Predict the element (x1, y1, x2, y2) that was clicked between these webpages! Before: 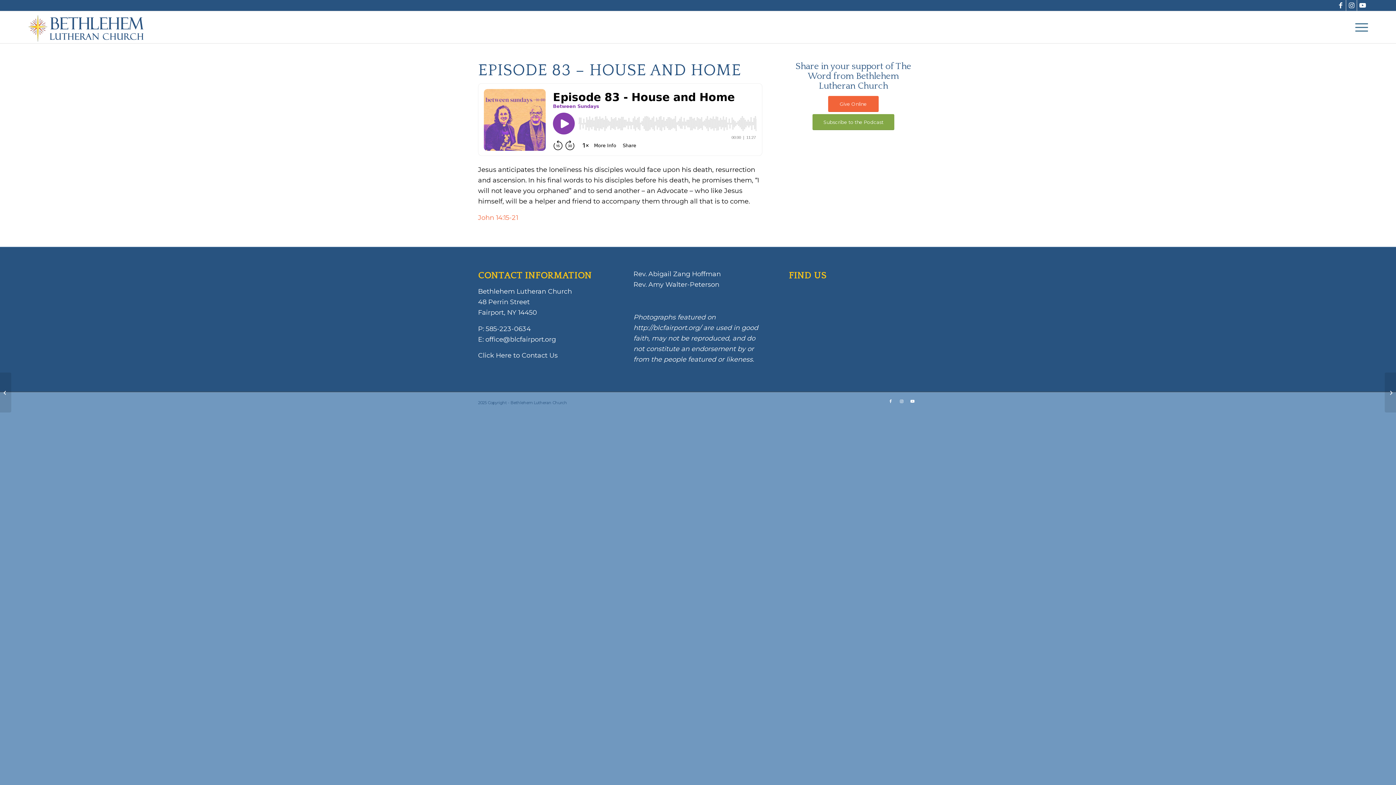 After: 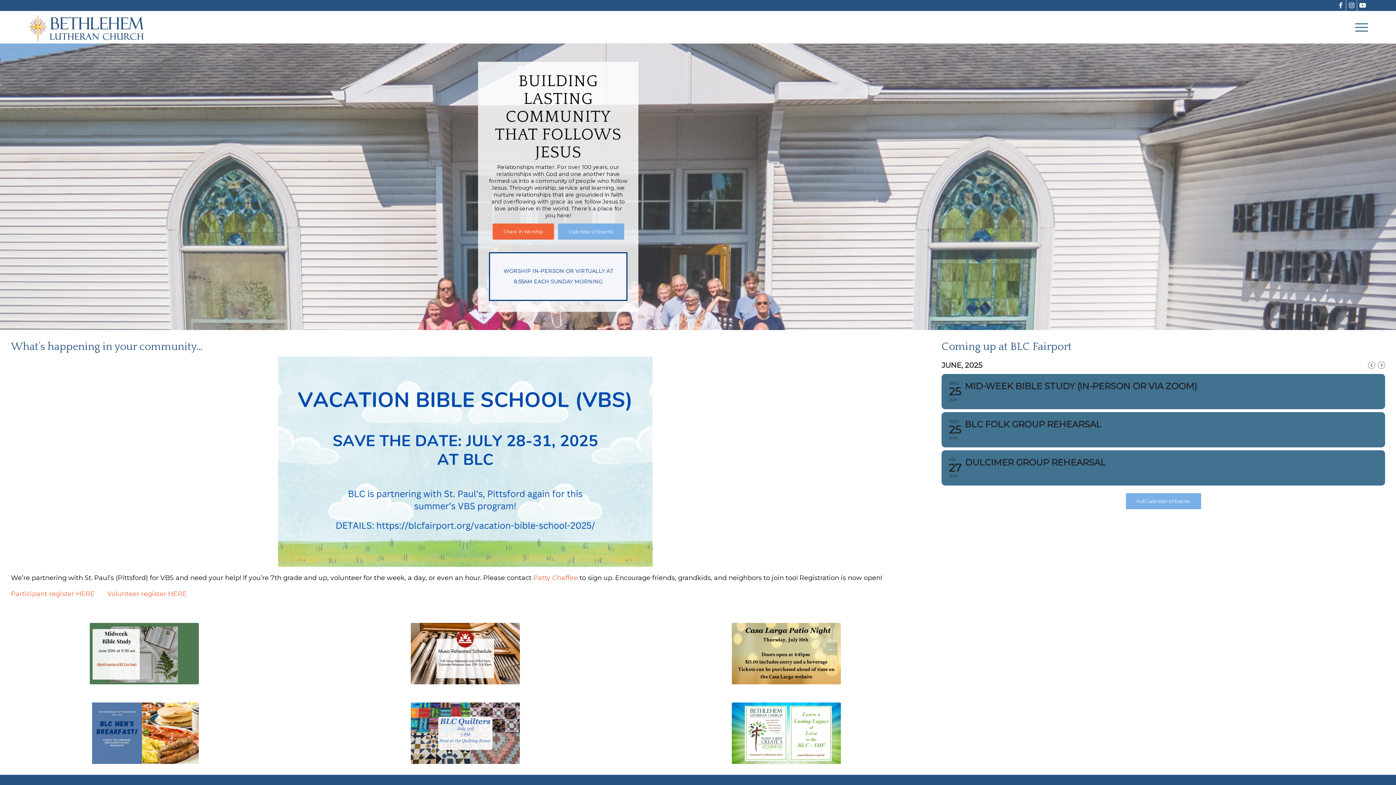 Action: bbox: (27, 11, 150, 43) label: BLC-Logo